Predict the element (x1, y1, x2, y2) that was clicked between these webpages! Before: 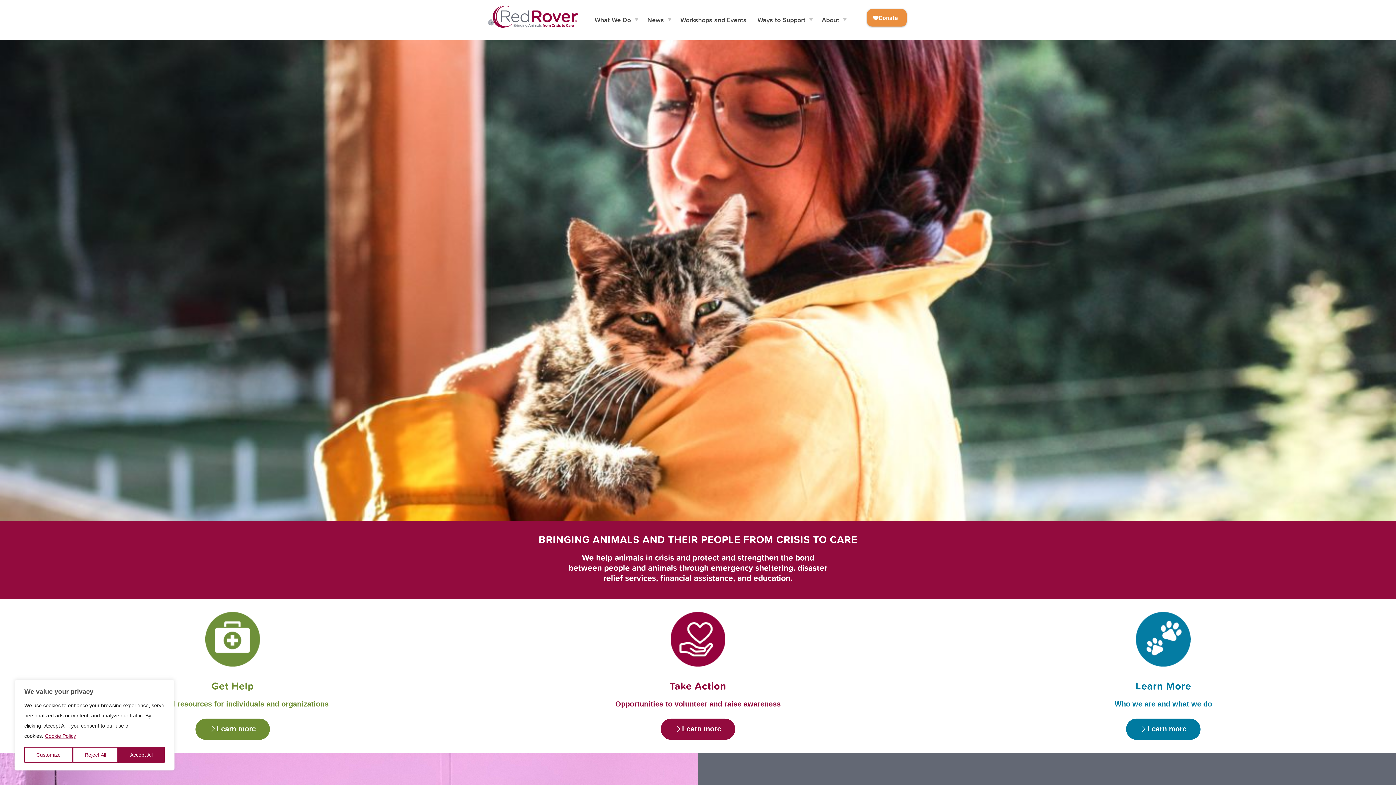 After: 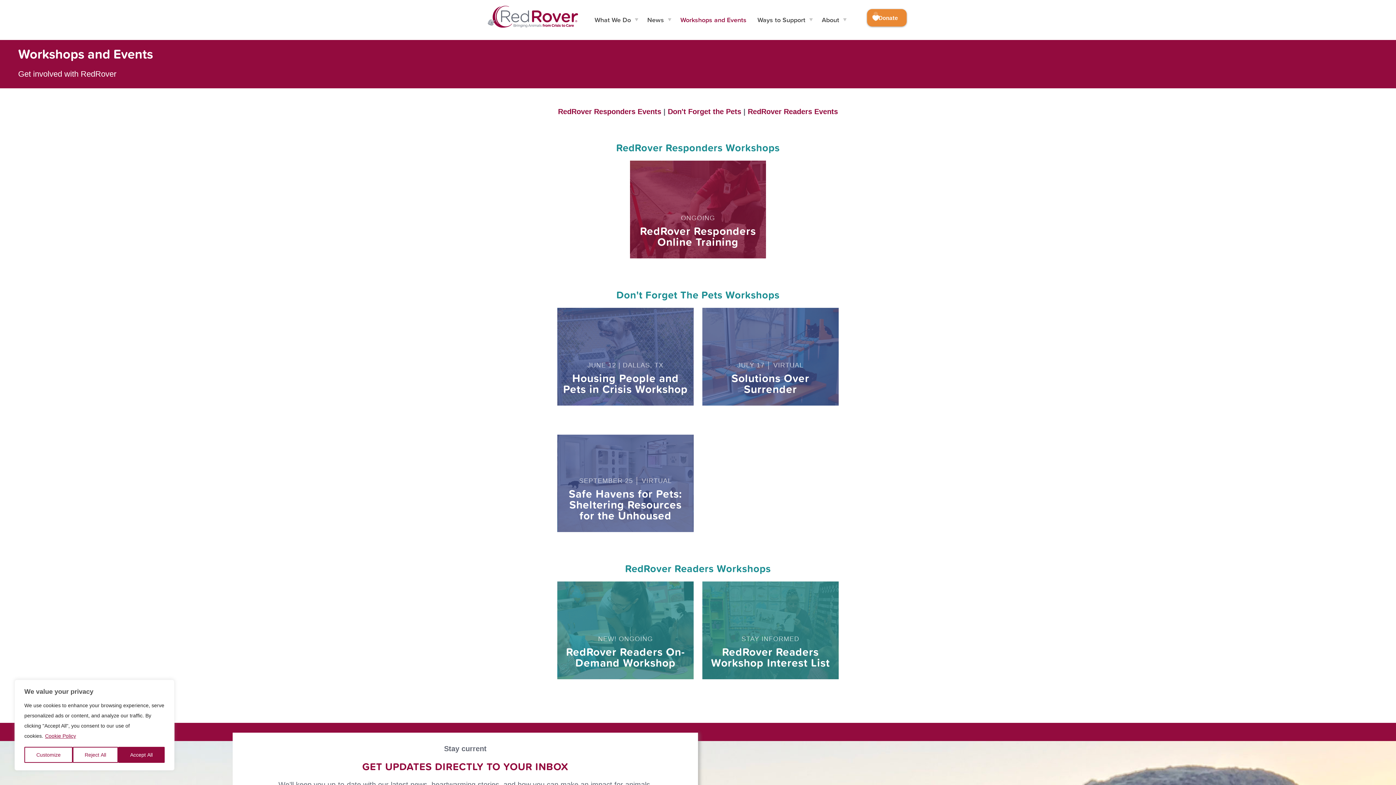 Action: label: Workshops and Events bbox: (675, 3, 752, 36)